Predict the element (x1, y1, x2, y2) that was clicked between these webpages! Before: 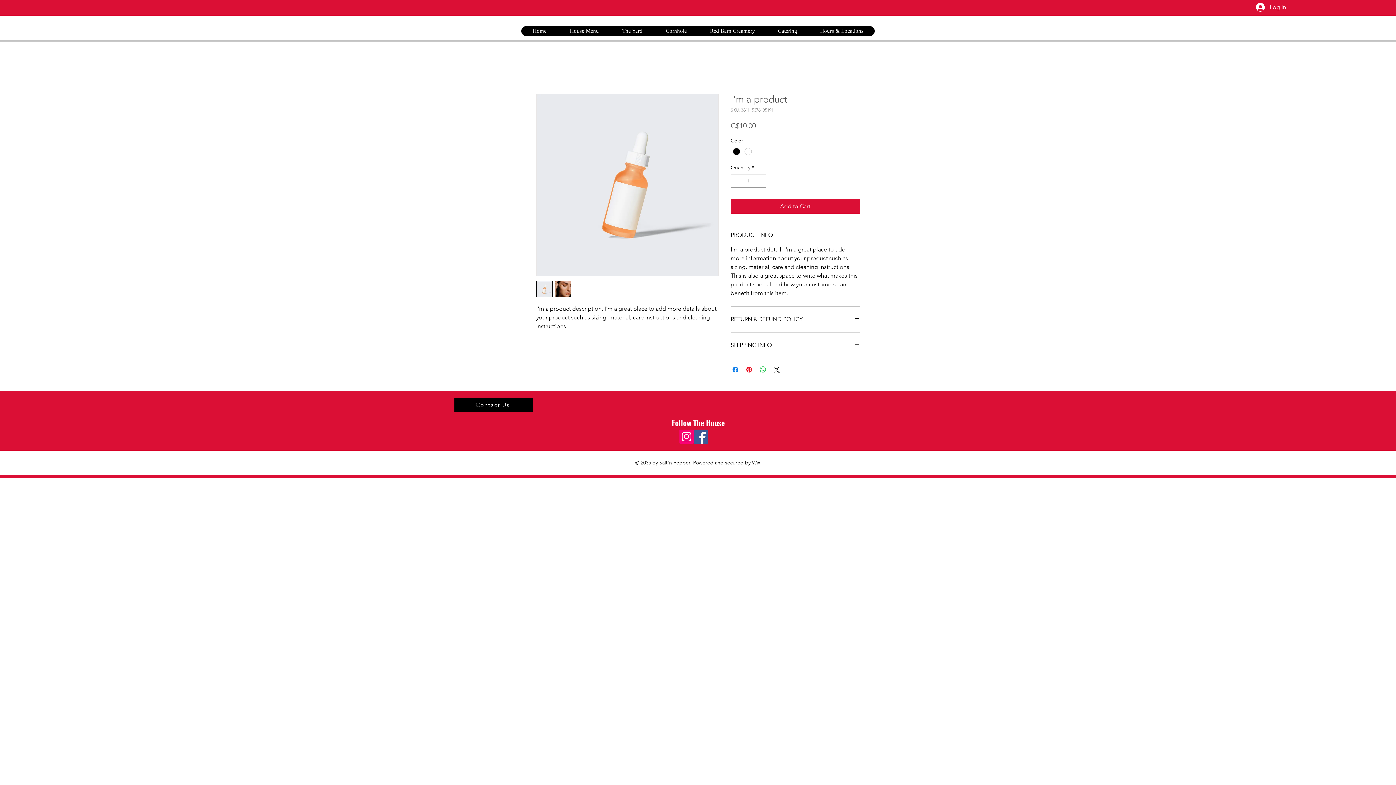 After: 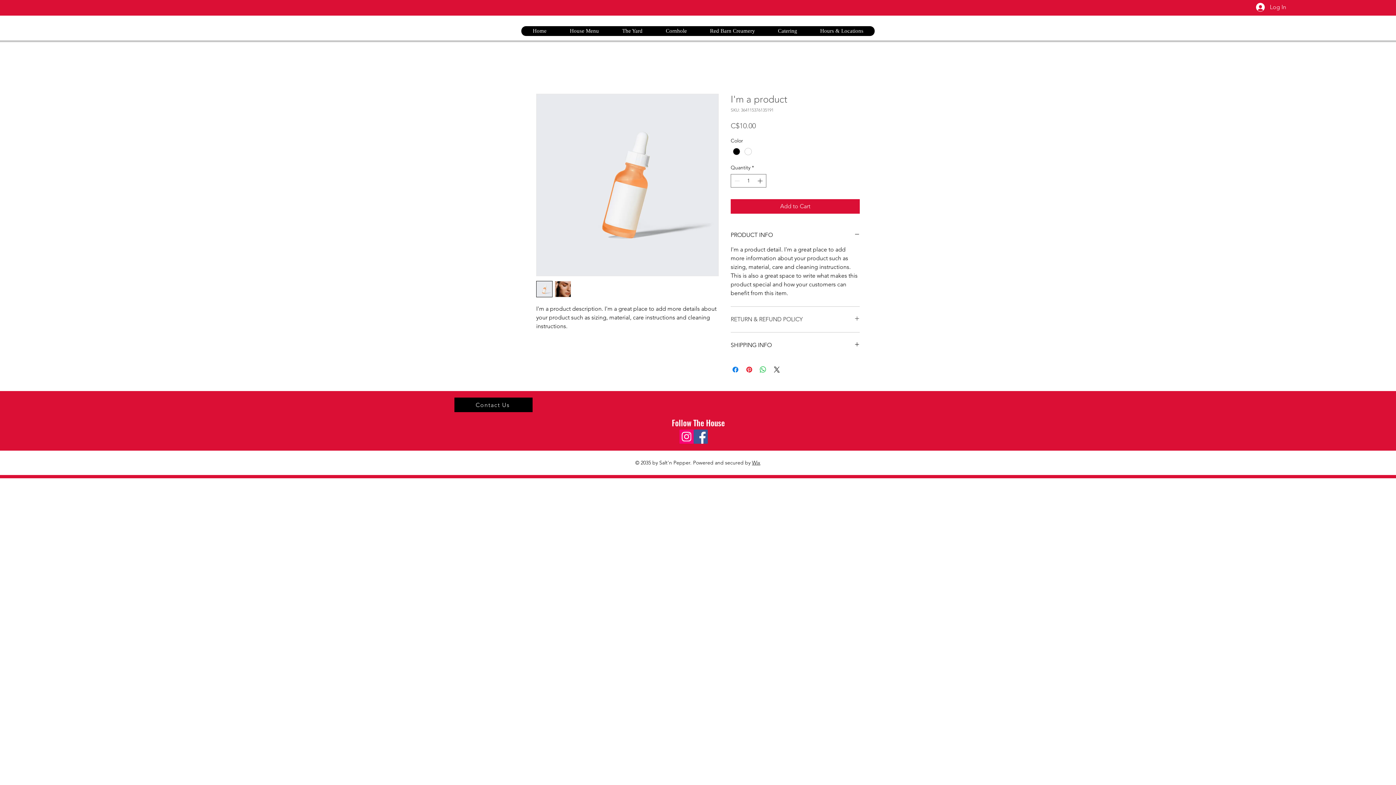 Action: bbox: (730, 315, 860, 323) label: RETURN & REFUND POLICY